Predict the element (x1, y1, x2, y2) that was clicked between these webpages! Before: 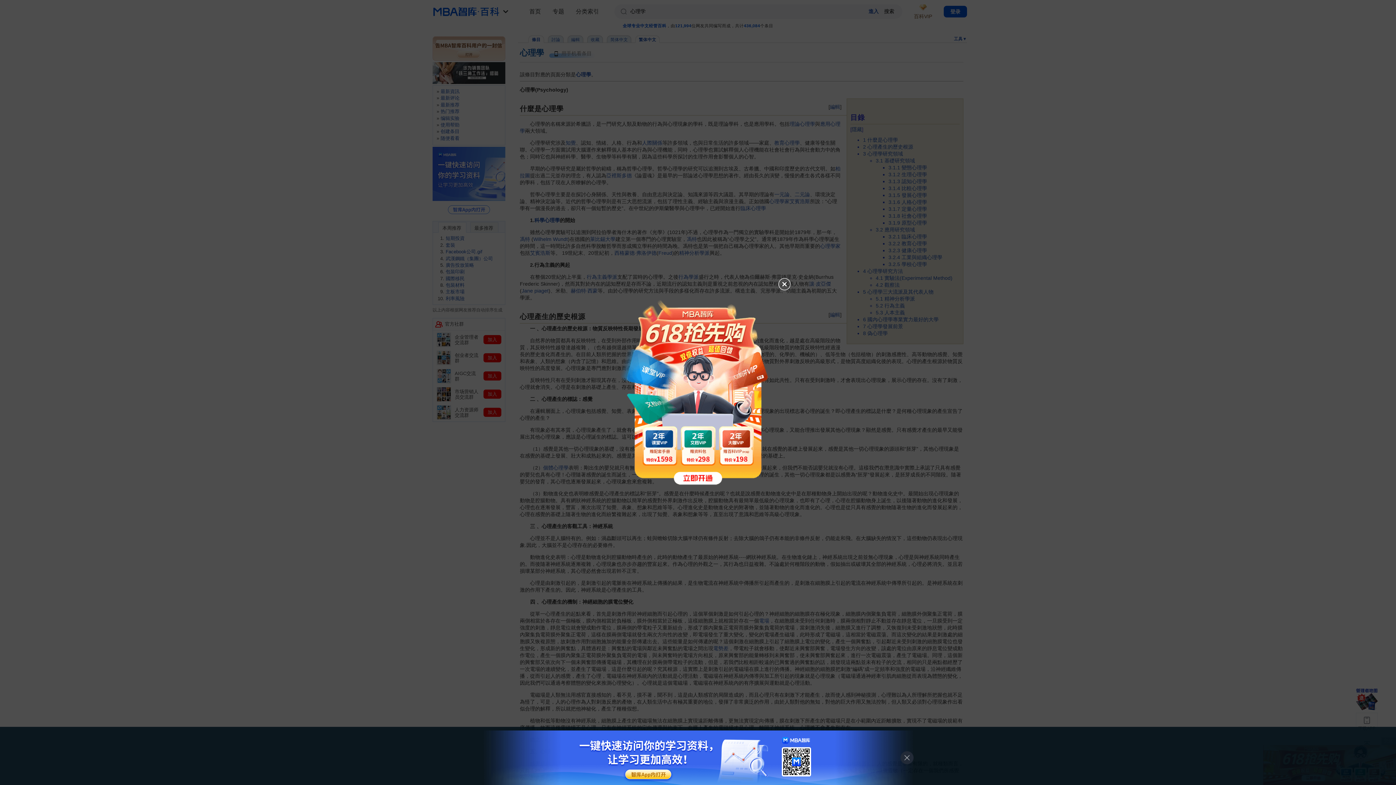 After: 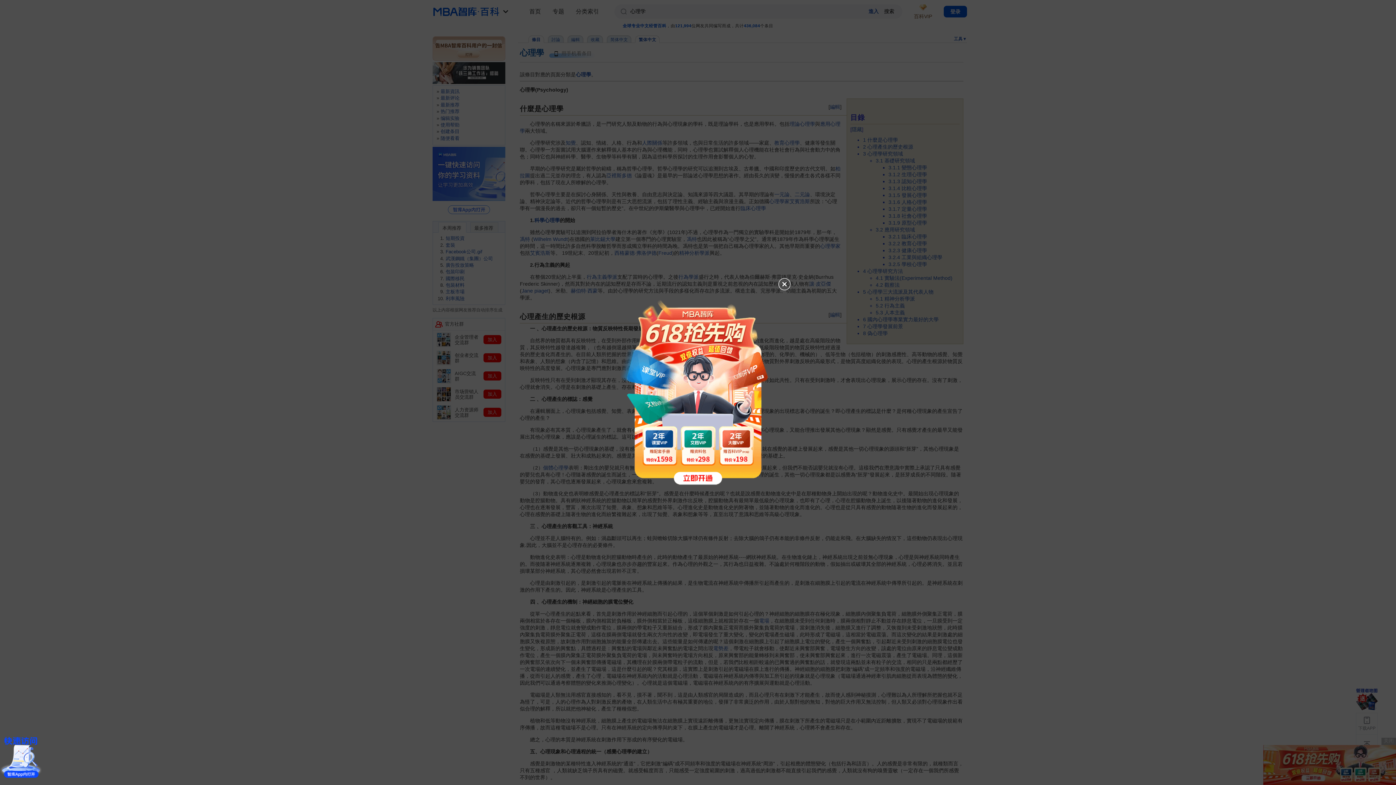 Action: bbox: (896, 747, 918, 769)